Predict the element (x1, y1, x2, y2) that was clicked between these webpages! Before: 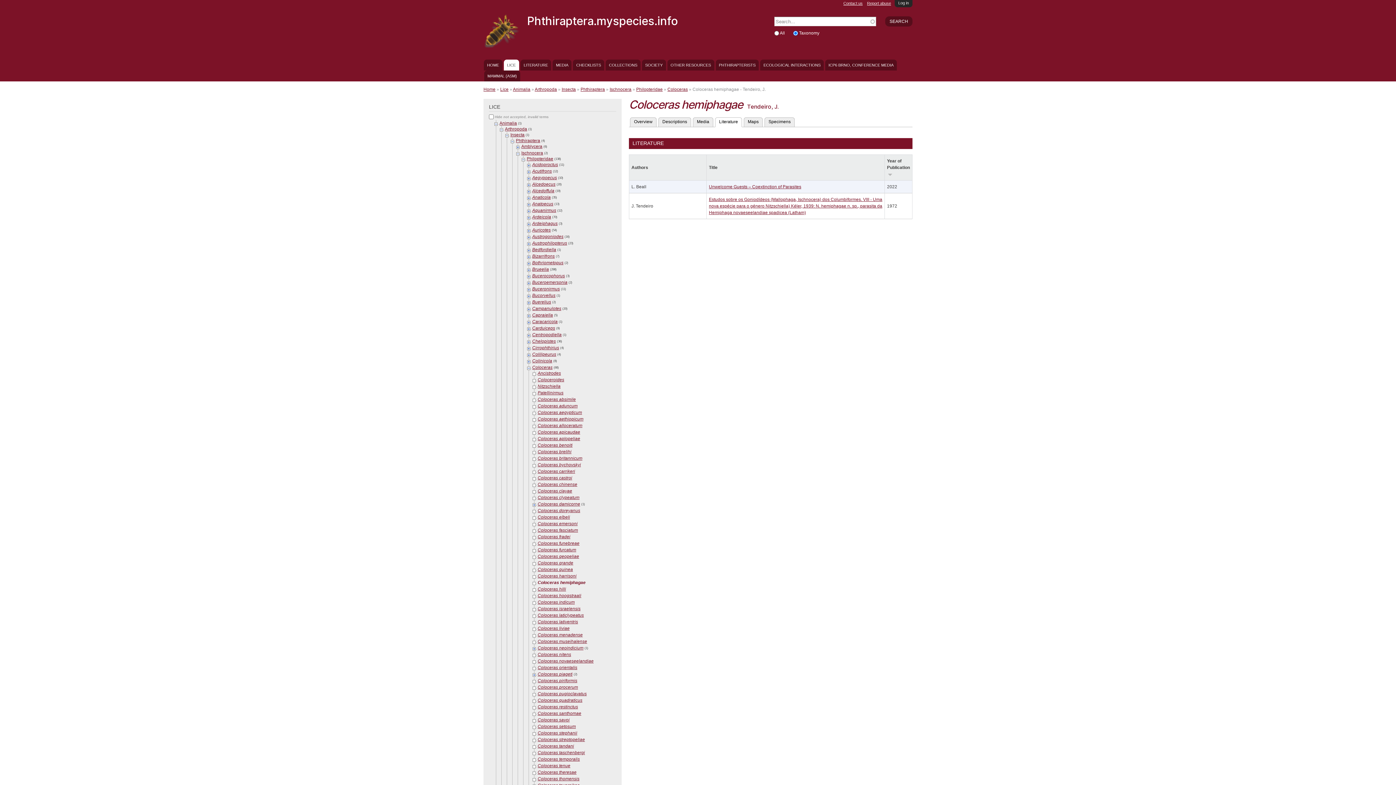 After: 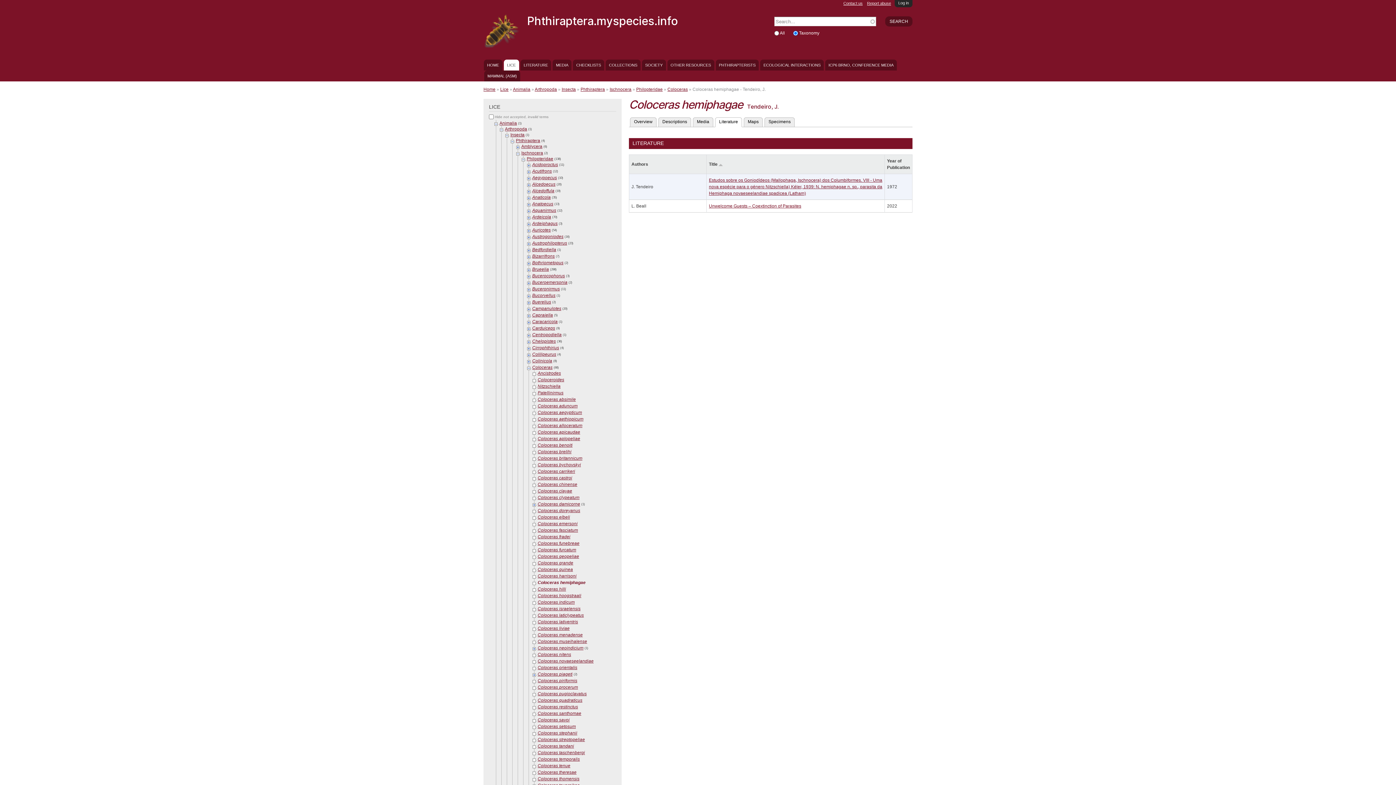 Action: label: Title bbox: (709, 164, 717, 170)